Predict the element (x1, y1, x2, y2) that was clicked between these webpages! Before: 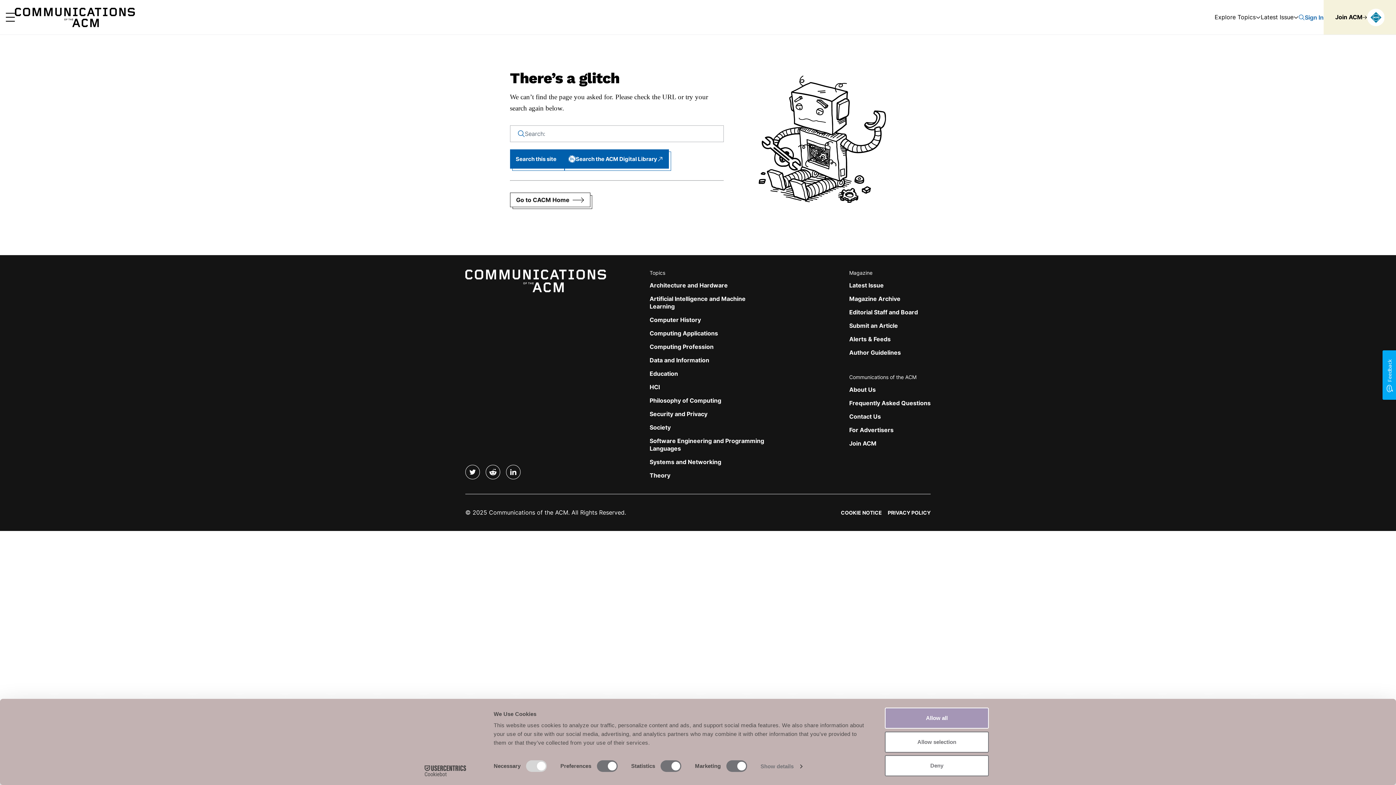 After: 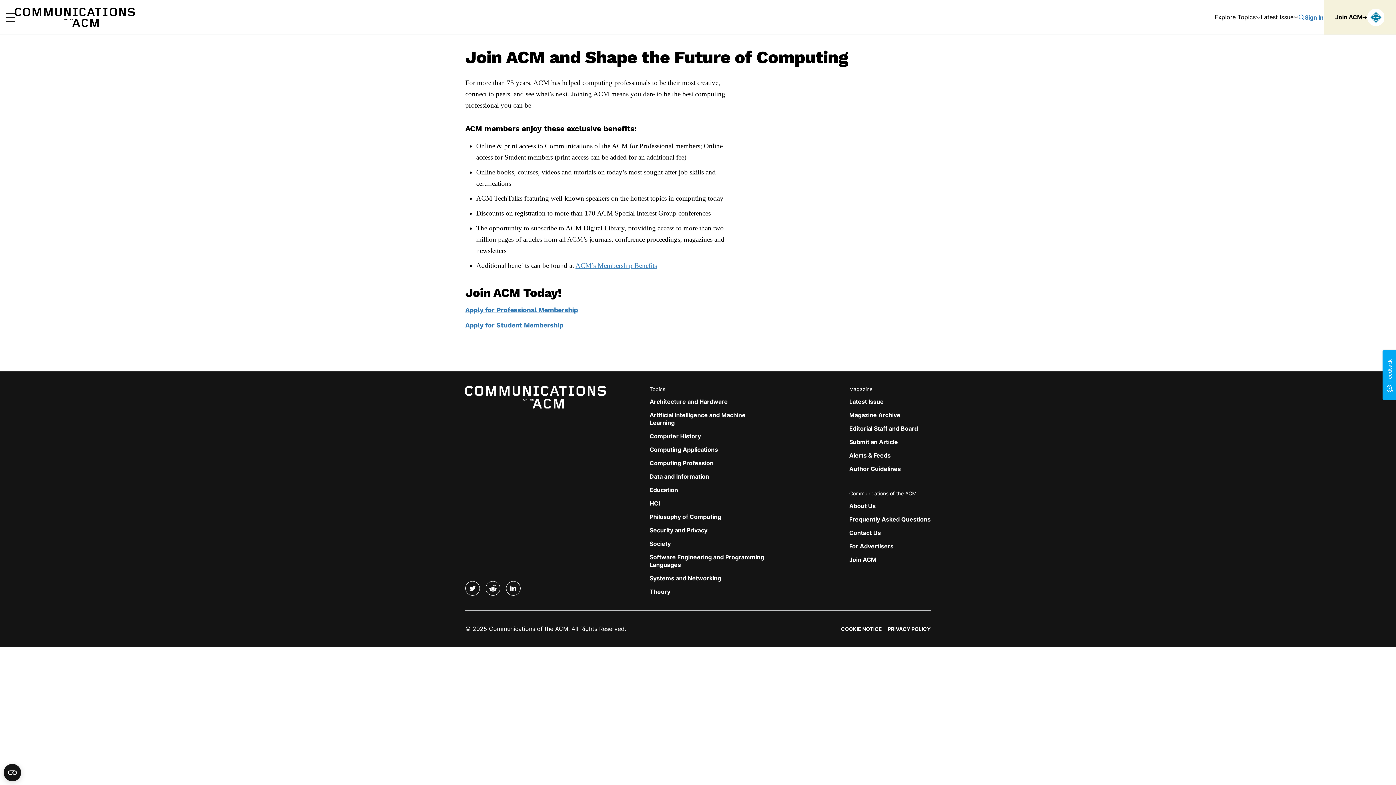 Action: bbox: (1324, 0, 1396, 34) label: Join ACM